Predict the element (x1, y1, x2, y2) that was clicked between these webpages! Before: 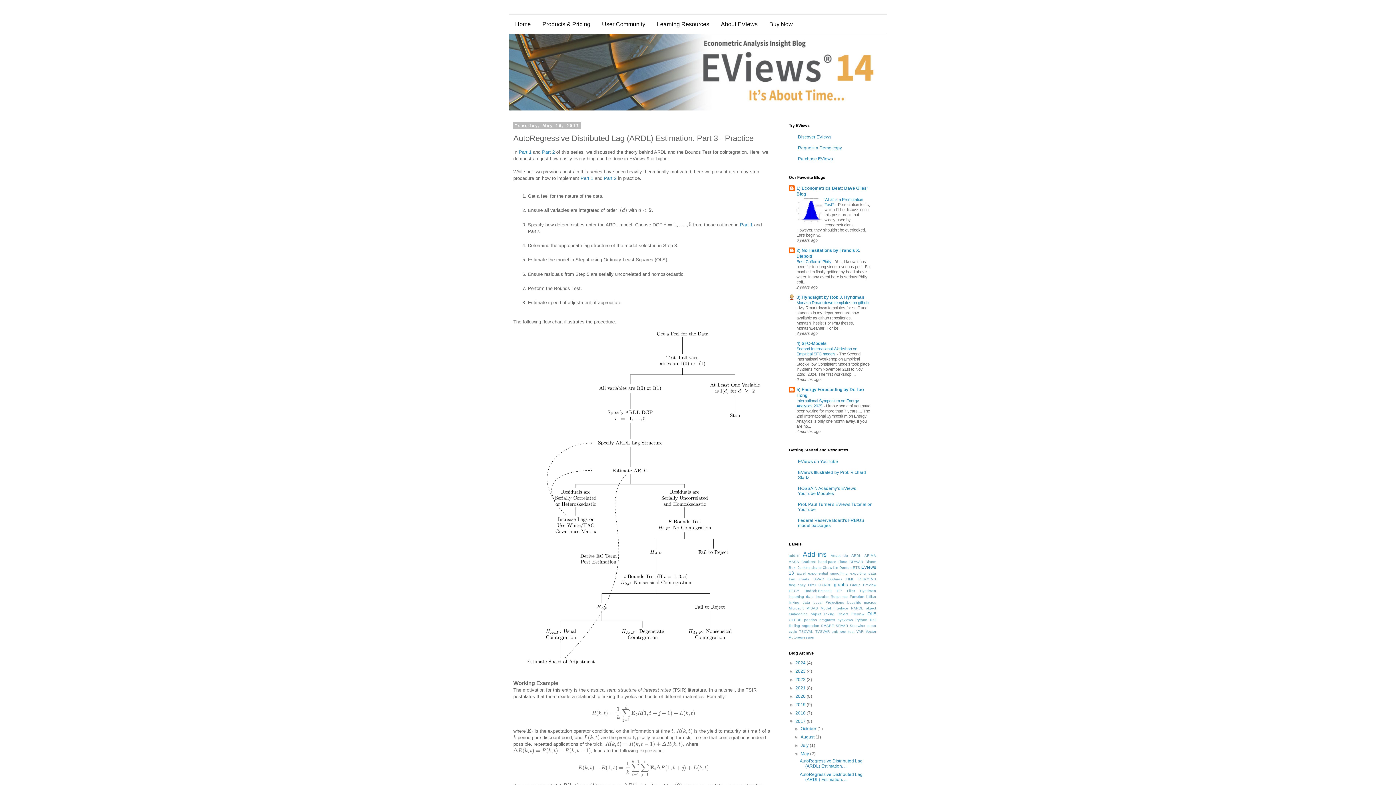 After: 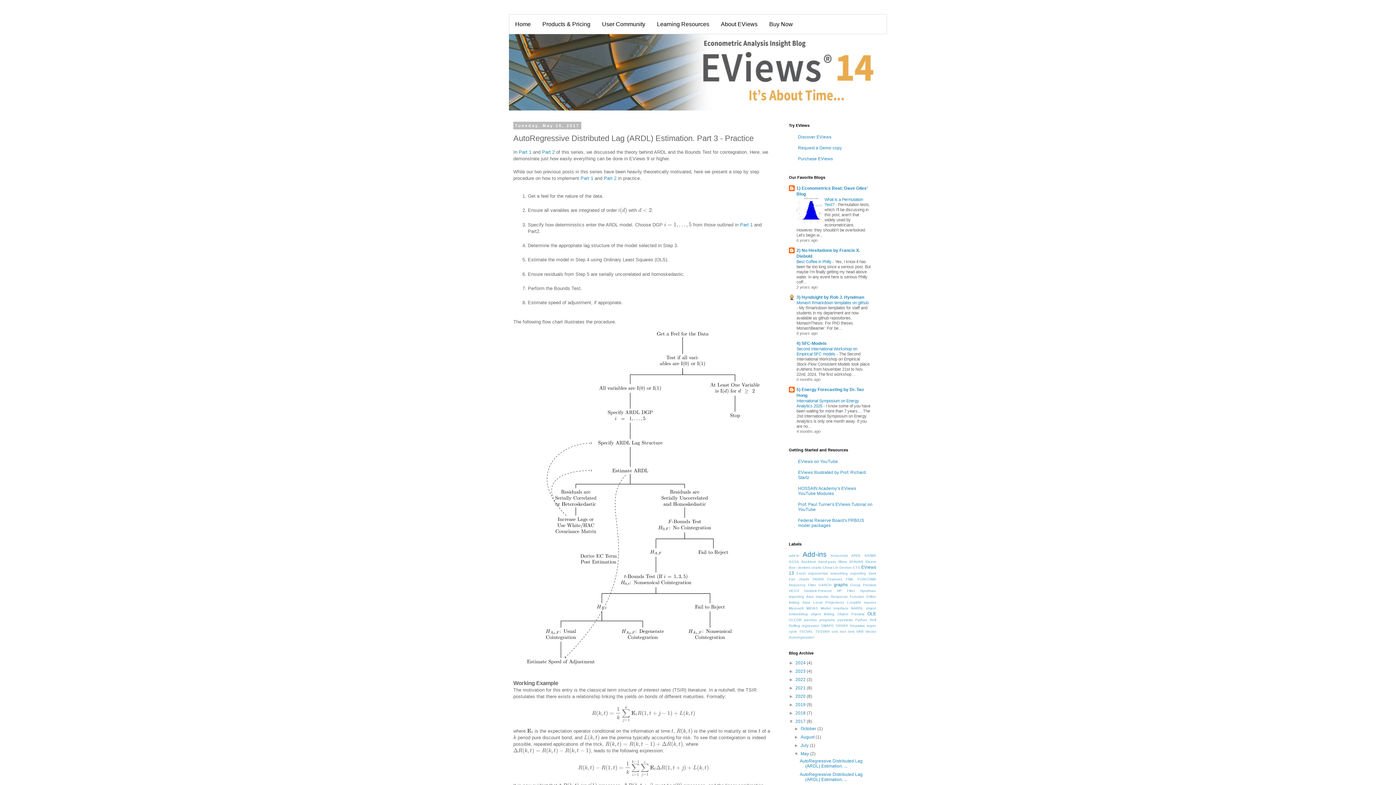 Action: bbox: (799, 758, 862, 769) label: AutoRegressive Distributed Lag (ARDL) Estimation. ...